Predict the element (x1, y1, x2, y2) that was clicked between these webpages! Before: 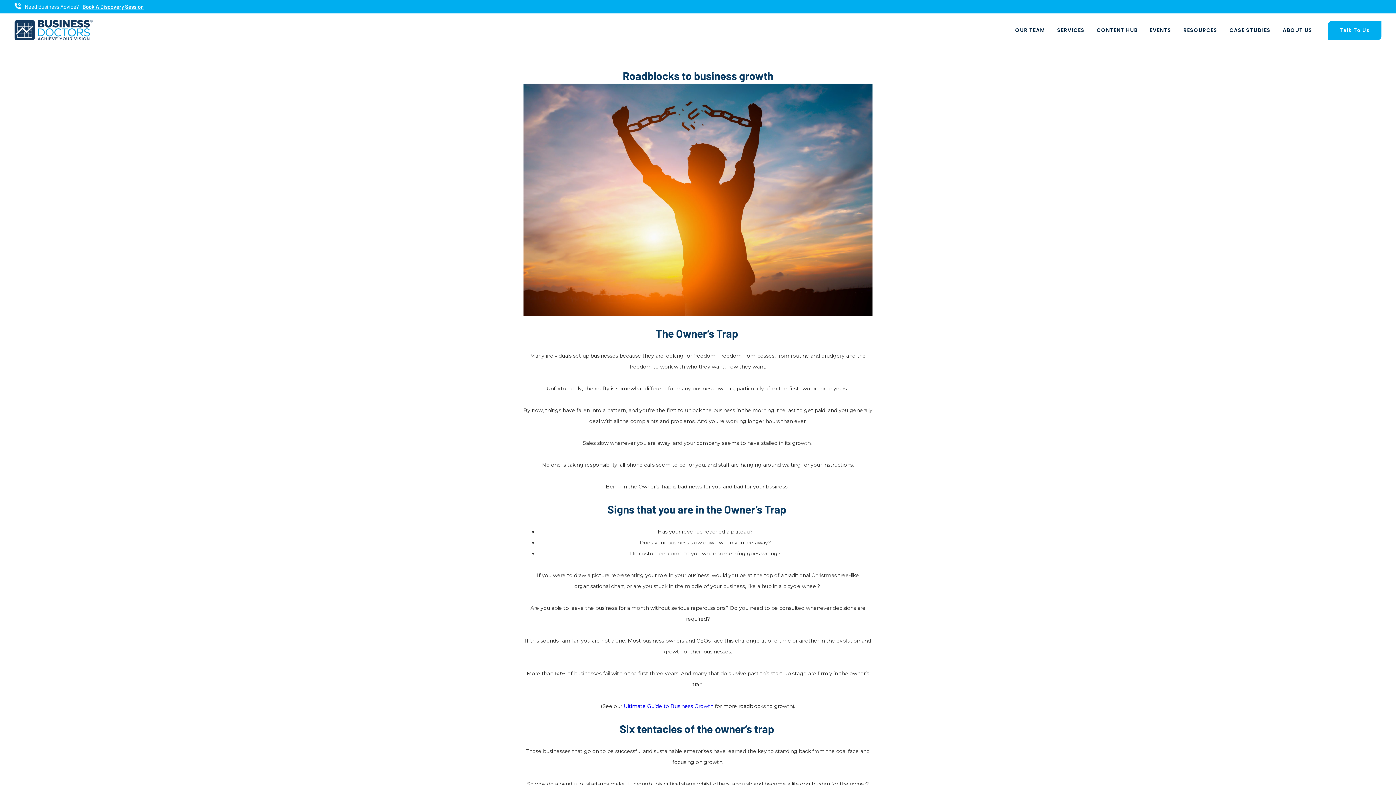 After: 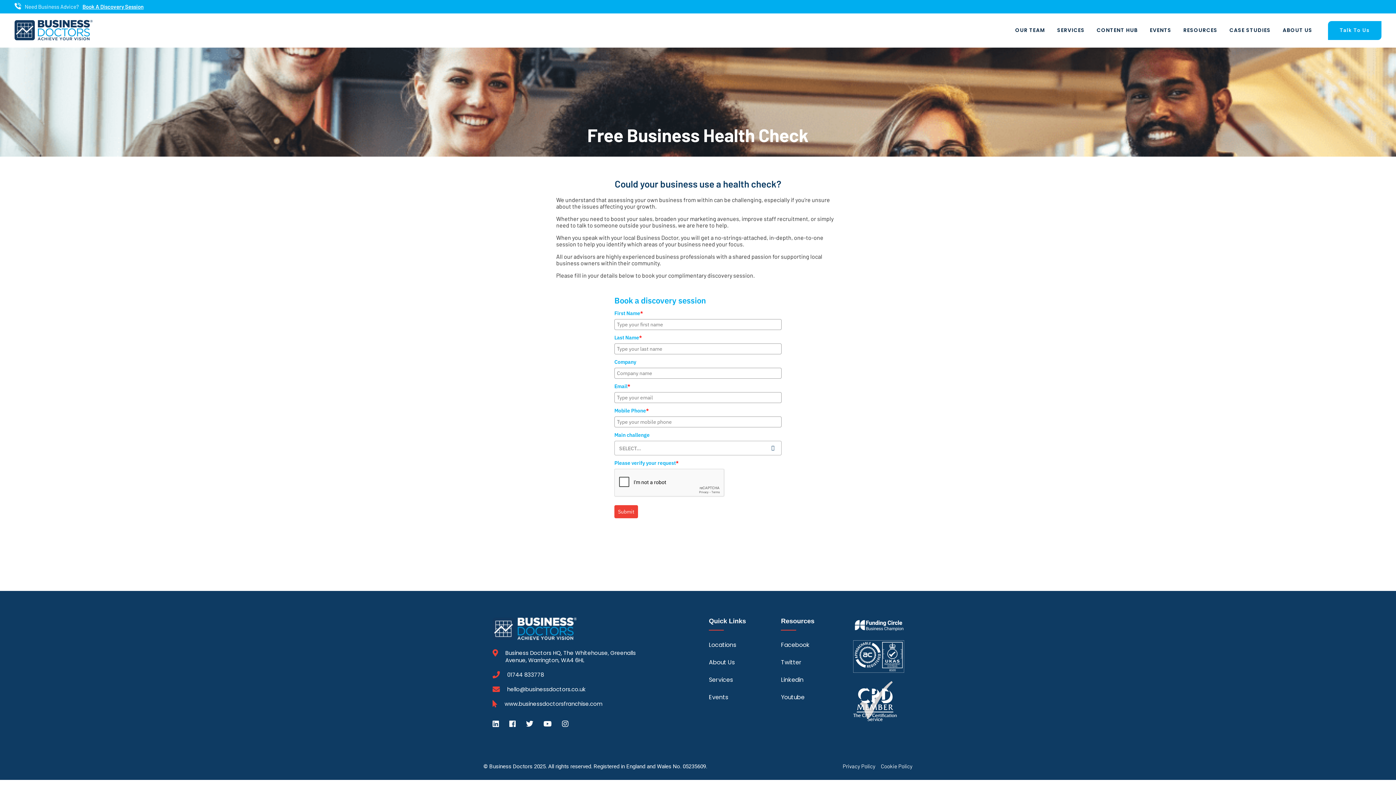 Action: label: Book A Discovery Session bbox: (82, 3, 143, 9)